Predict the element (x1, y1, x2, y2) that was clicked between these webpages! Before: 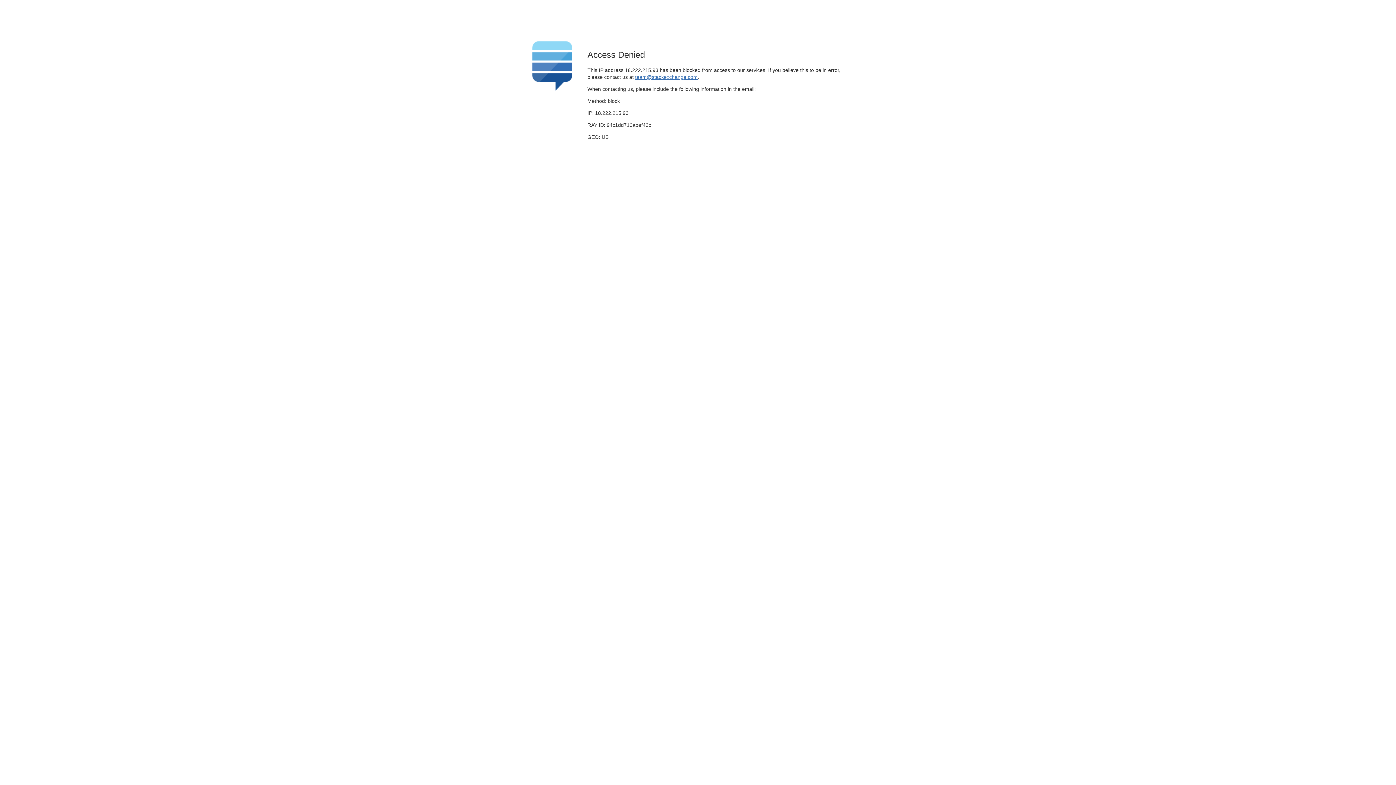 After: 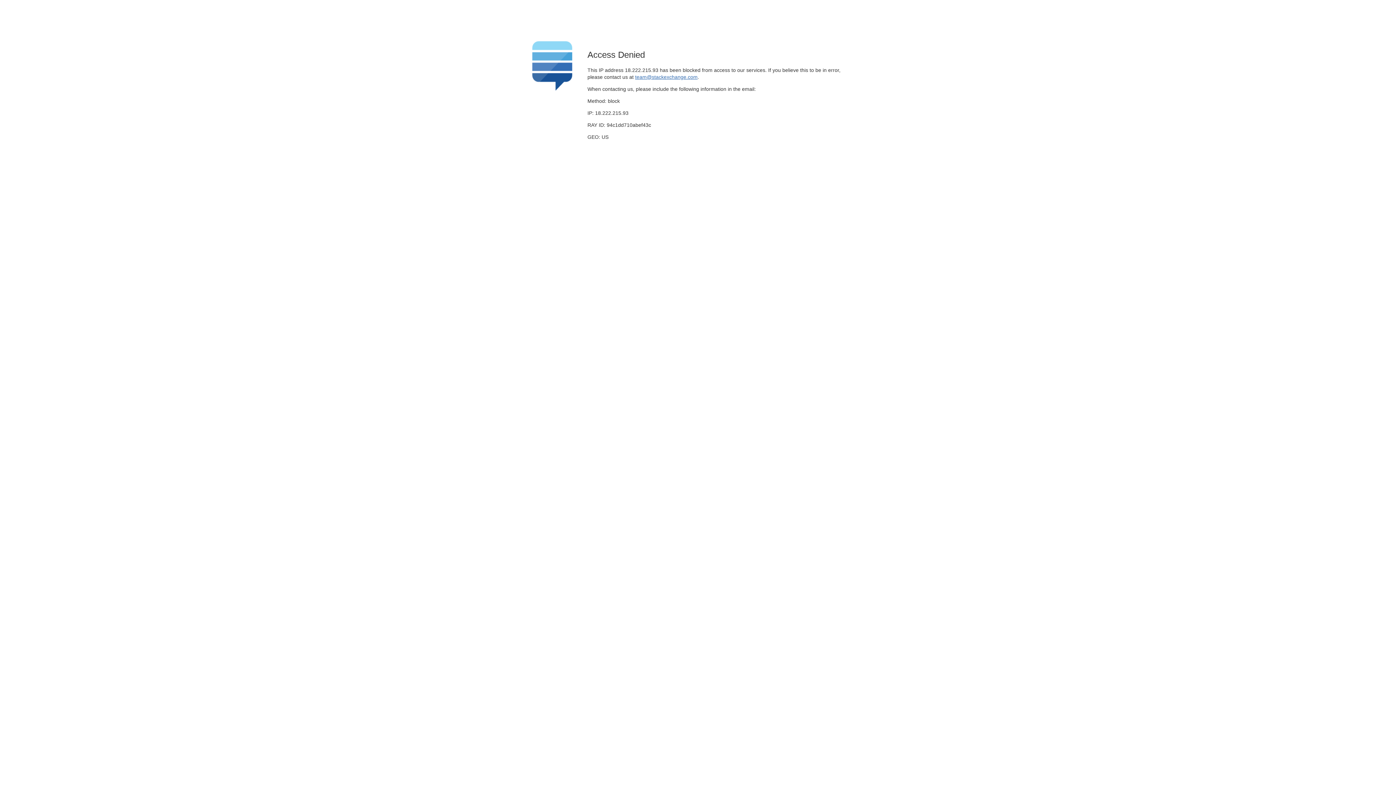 Action: label: team@stackexchange.com bbox: (635, 74, 697, 79)